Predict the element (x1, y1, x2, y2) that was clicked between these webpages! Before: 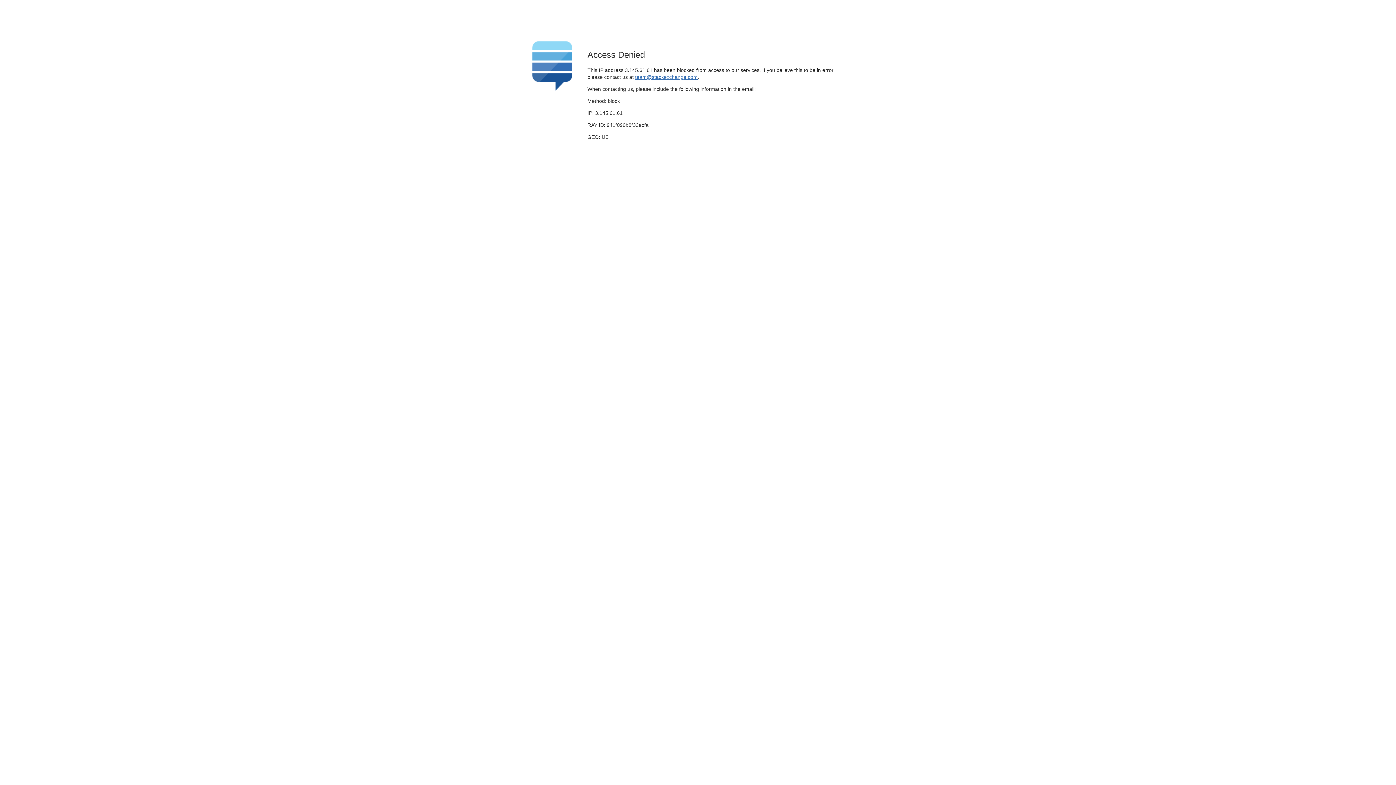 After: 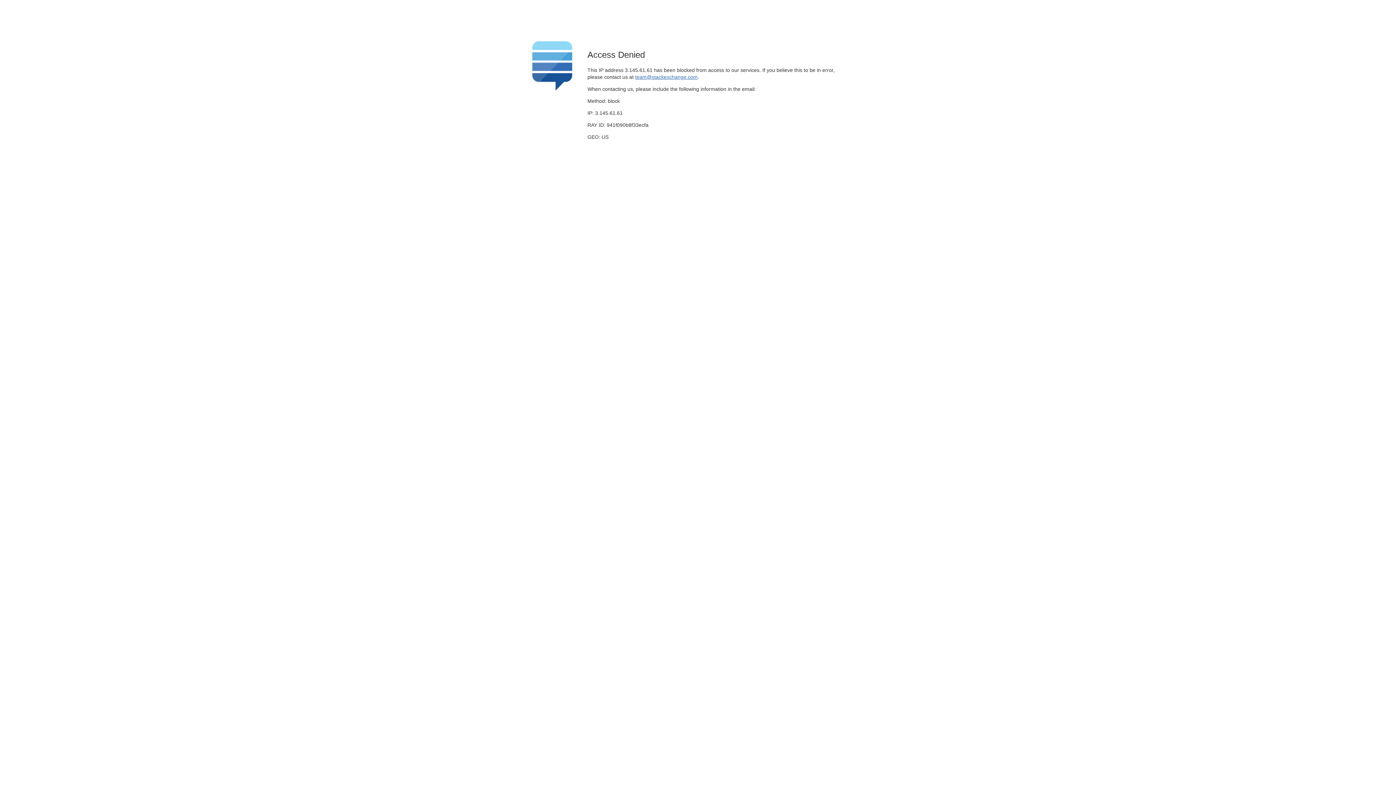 Action: label: team@stackexchange.com bbox: (635, 74, 697, 79)